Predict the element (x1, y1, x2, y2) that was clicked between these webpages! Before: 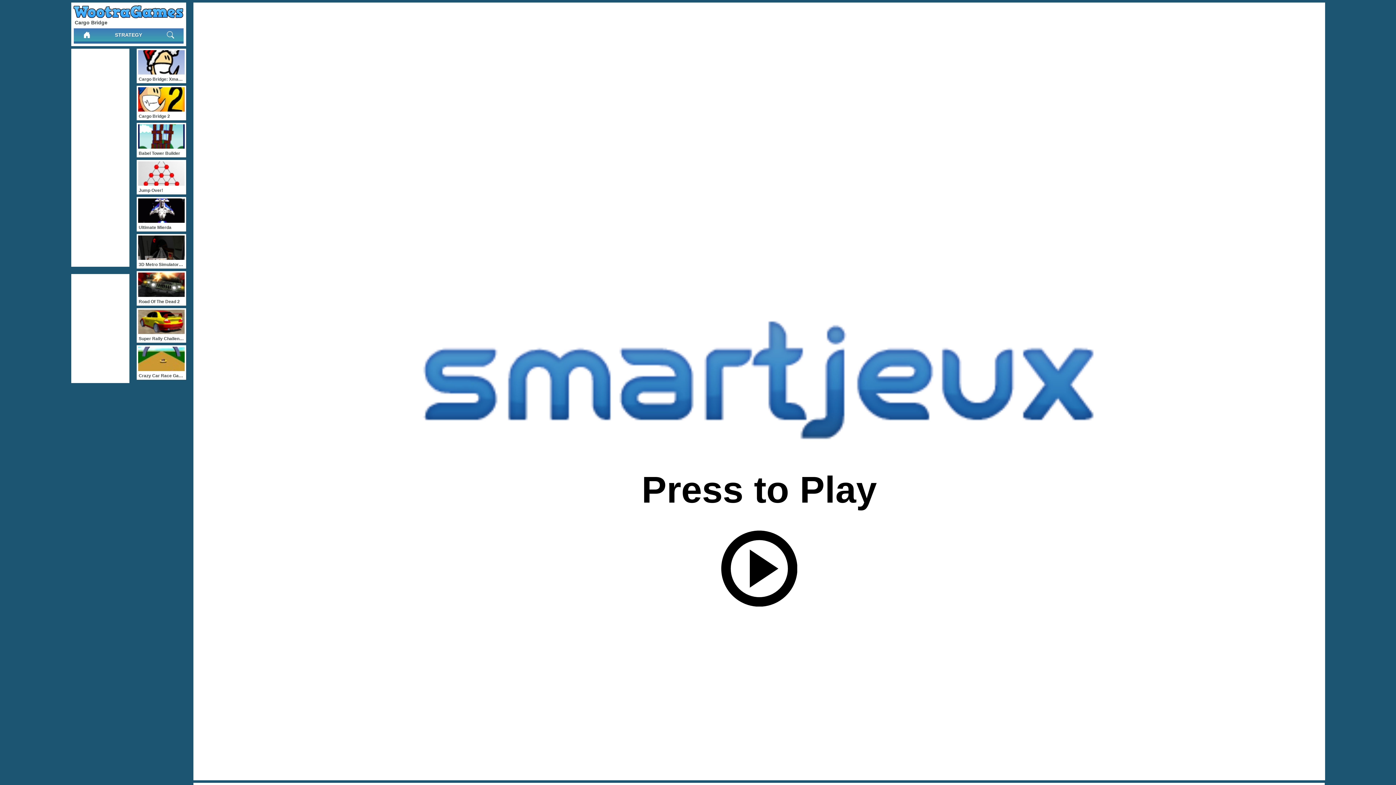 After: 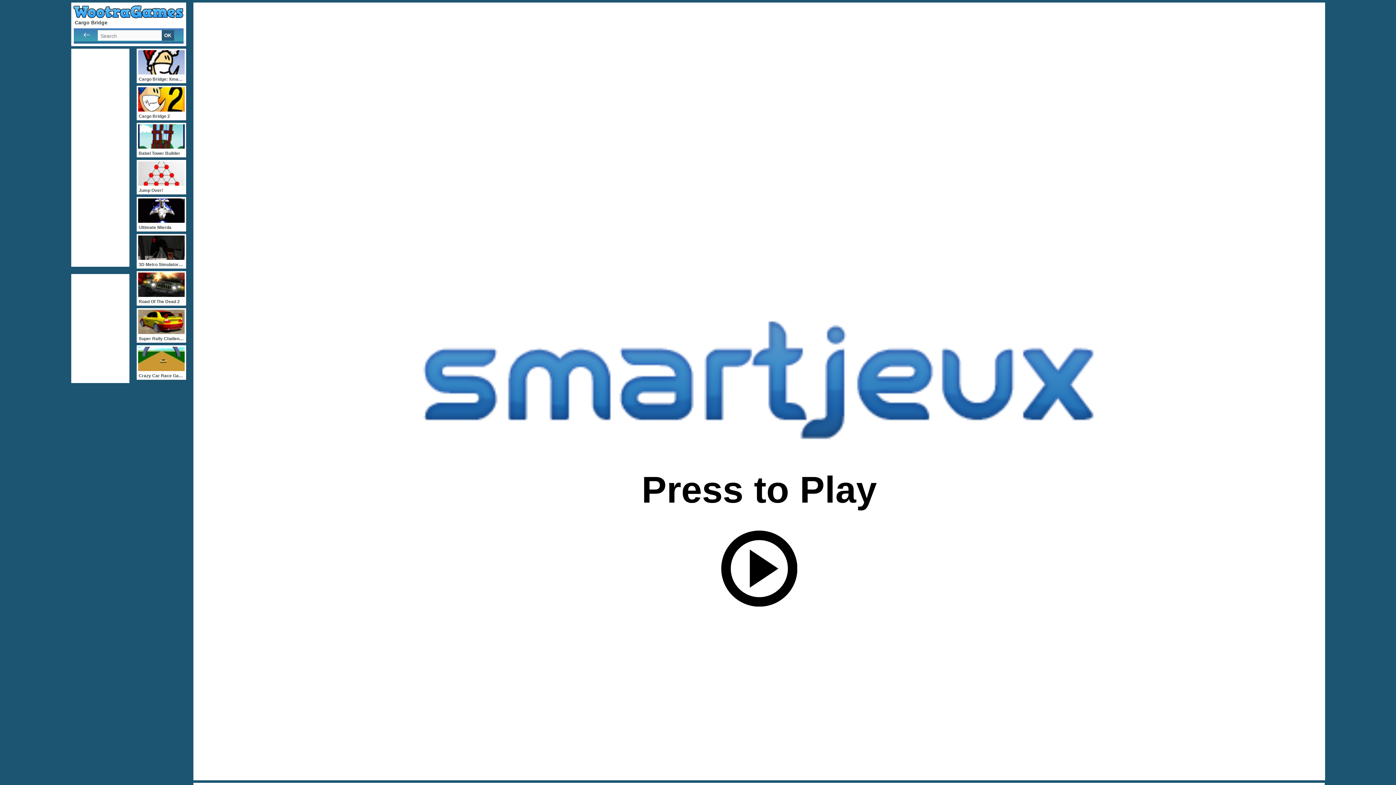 Action: bbox: (166, 33, 174, 39)